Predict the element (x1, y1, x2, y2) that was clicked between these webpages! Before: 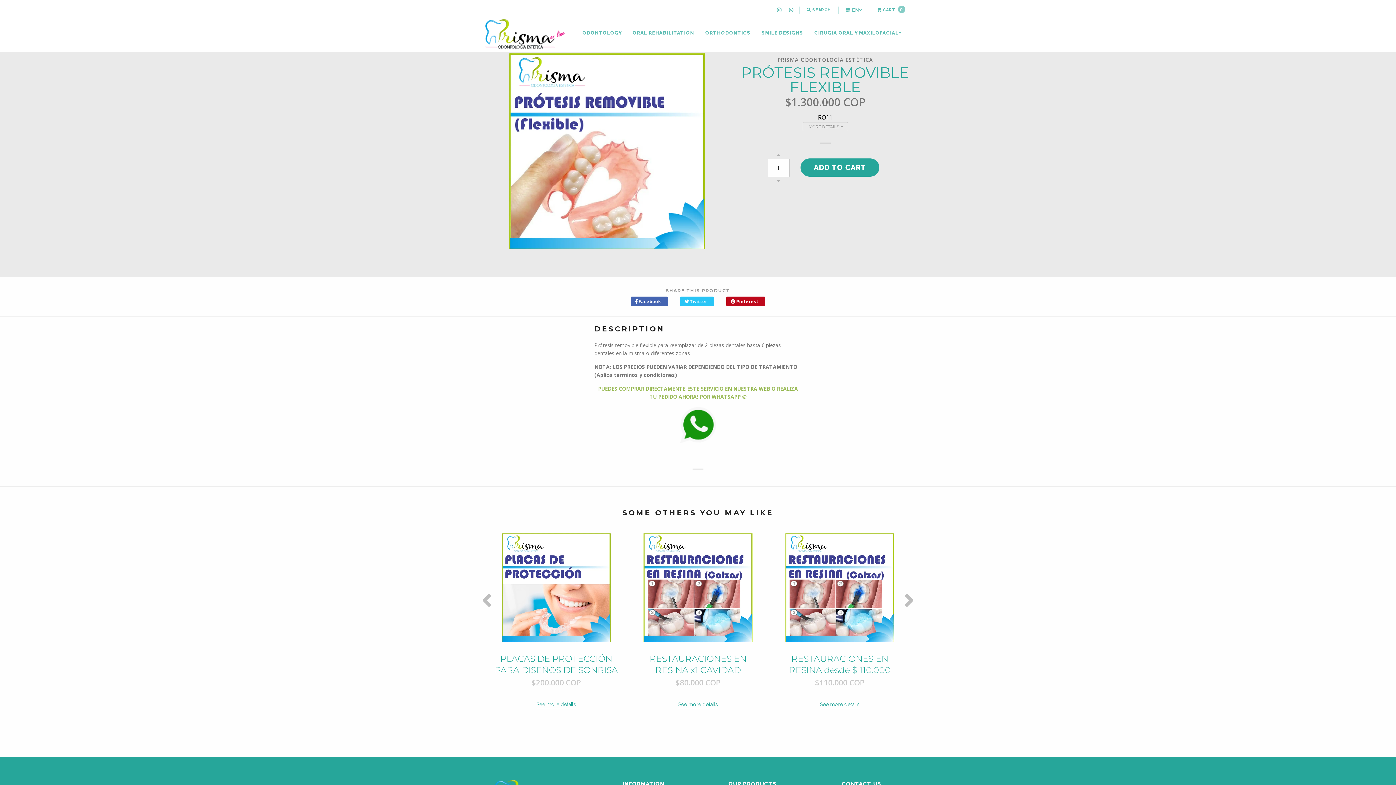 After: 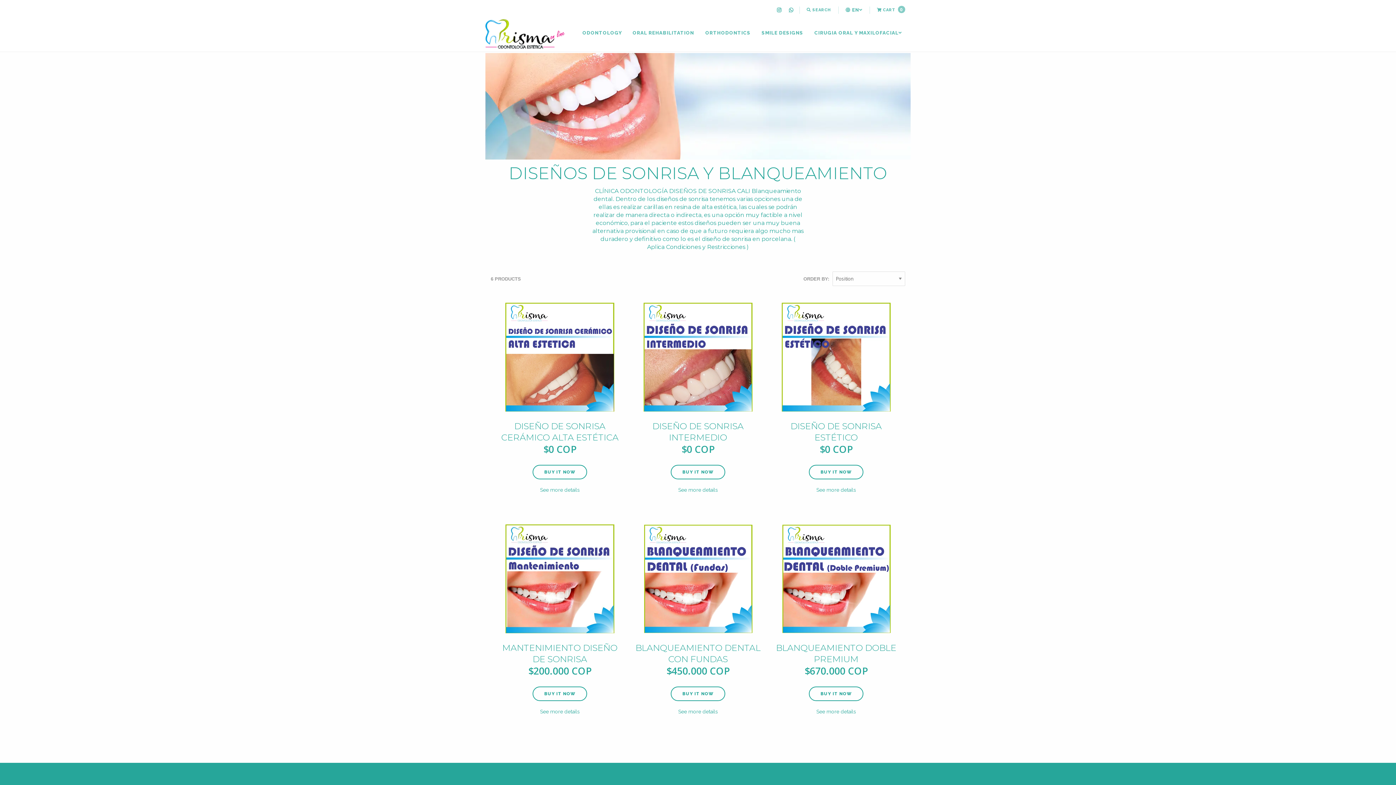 Action: bbox: (756, 25, 809, 40) label: SMILE DESIGNS